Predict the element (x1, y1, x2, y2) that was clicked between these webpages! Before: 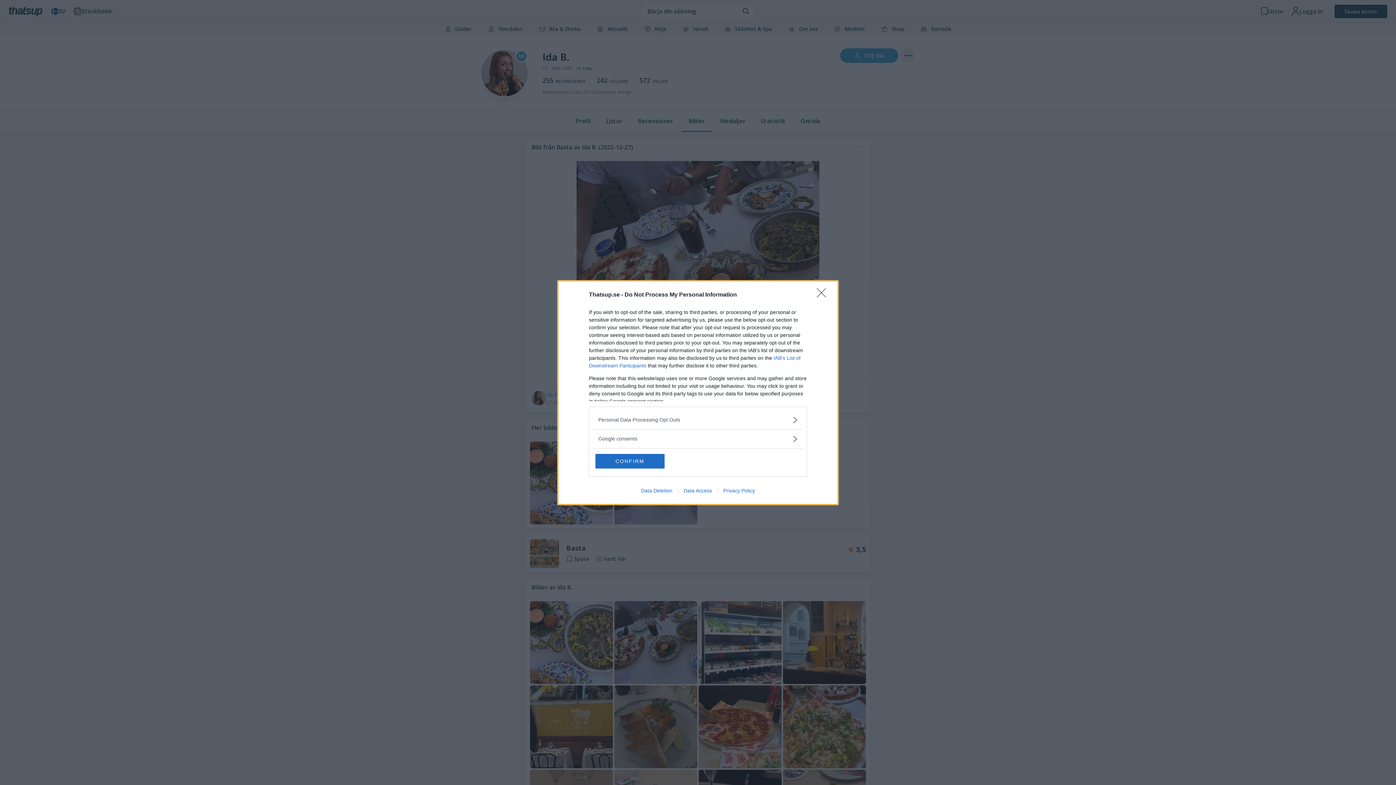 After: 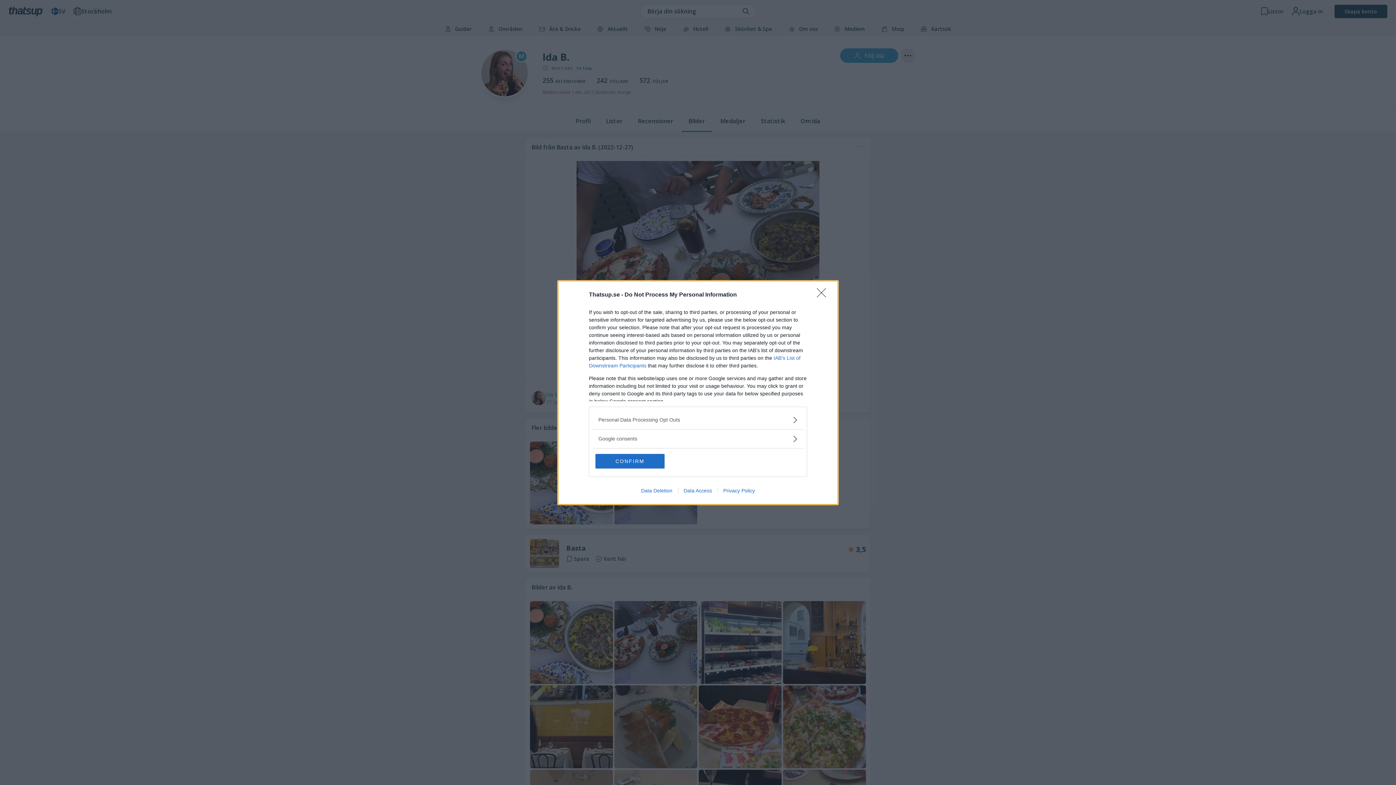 Action: bbox: (678, 487, 717, 493) label: Data Access